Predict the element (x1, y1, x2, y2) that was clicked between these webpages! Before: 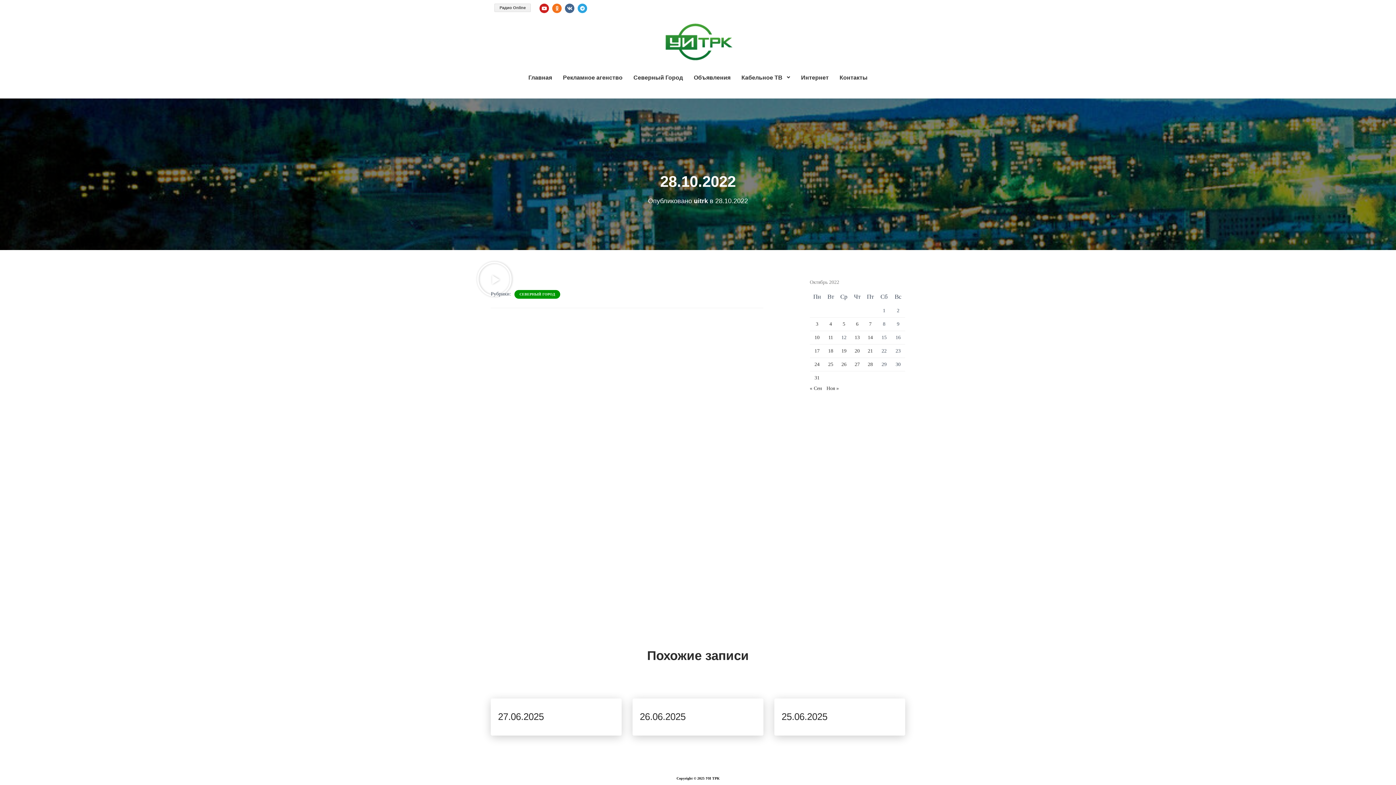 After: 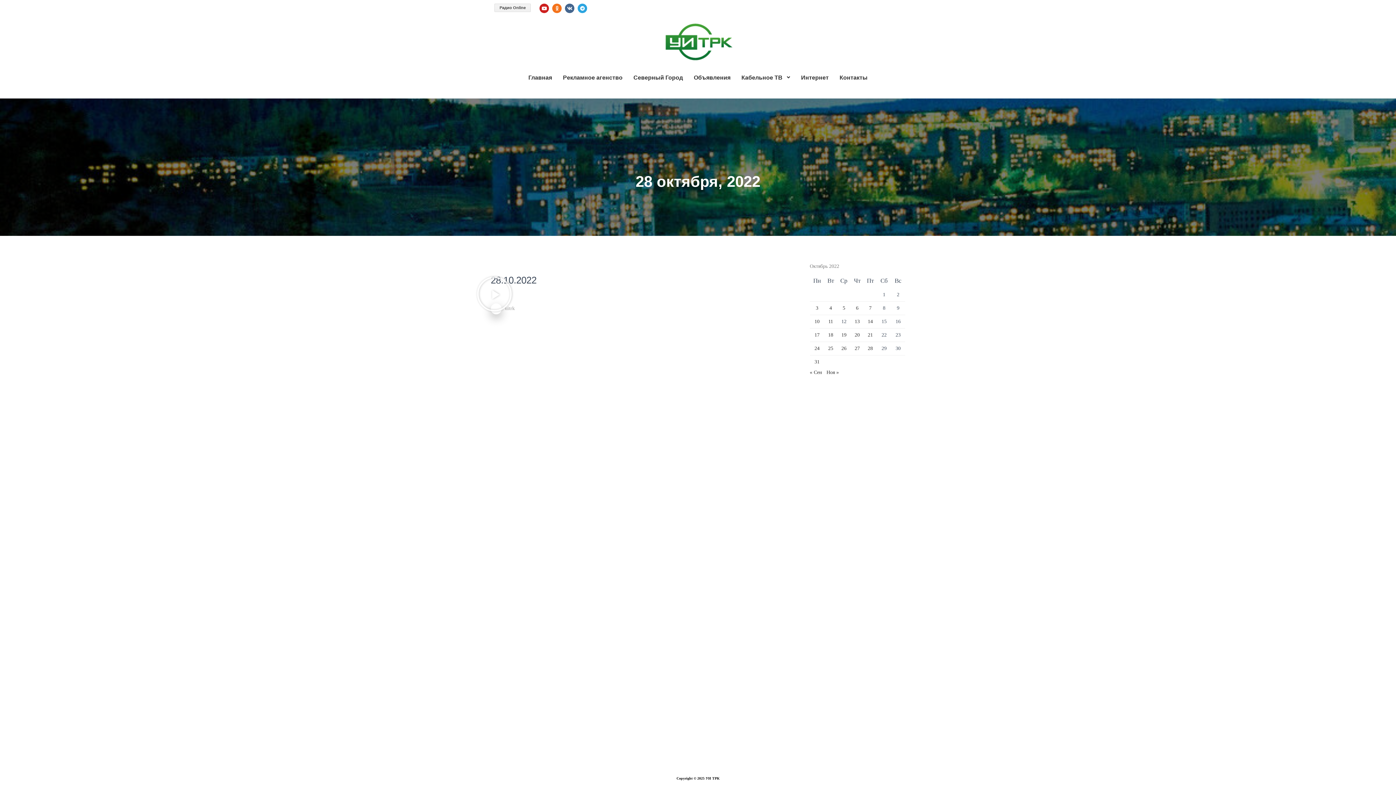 Action: label: Записи, опубликованные 28.10.2022 bbox: (868, 361, 873, 367)